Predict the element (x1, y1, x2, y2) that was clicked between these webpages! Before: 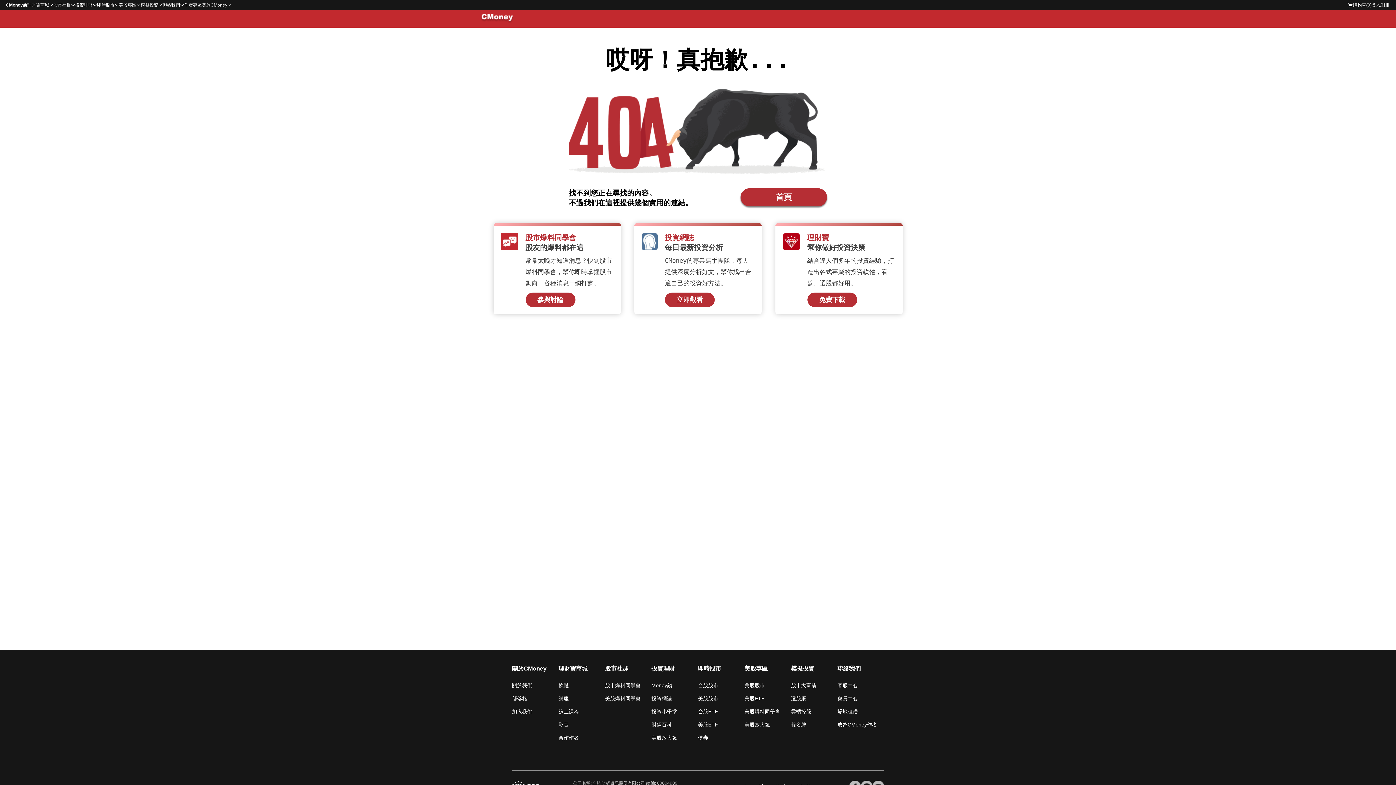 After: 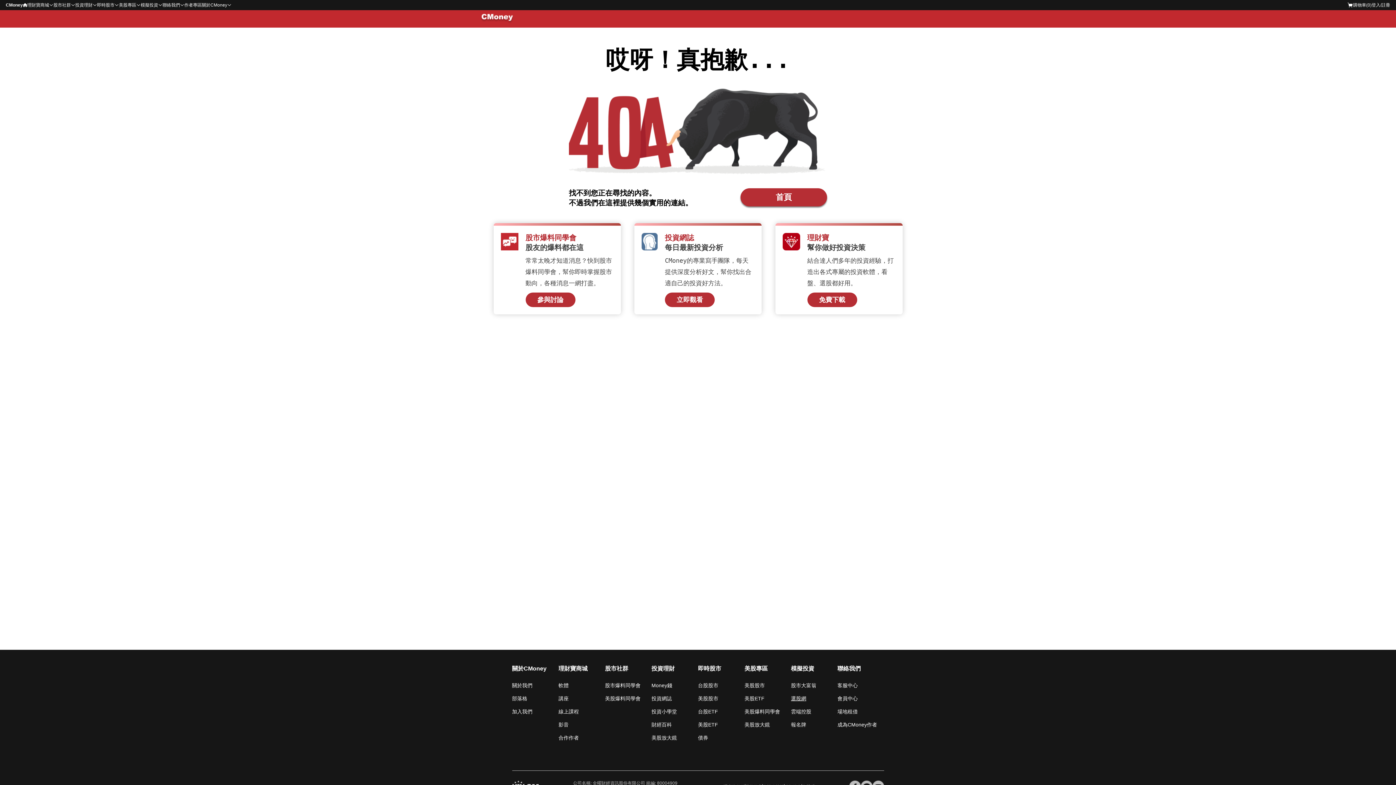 Action: label: 選股網 bbox: (791, 695, 837, 702)